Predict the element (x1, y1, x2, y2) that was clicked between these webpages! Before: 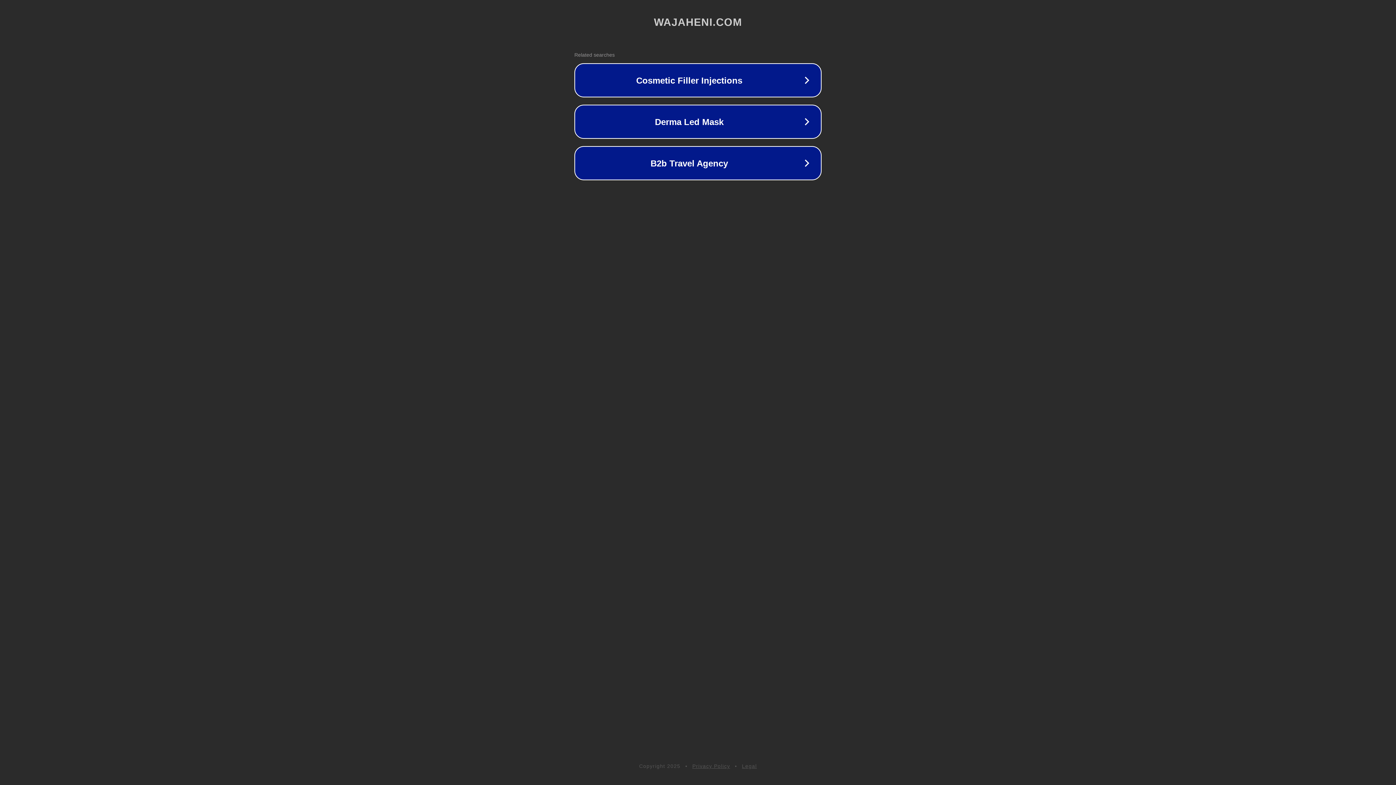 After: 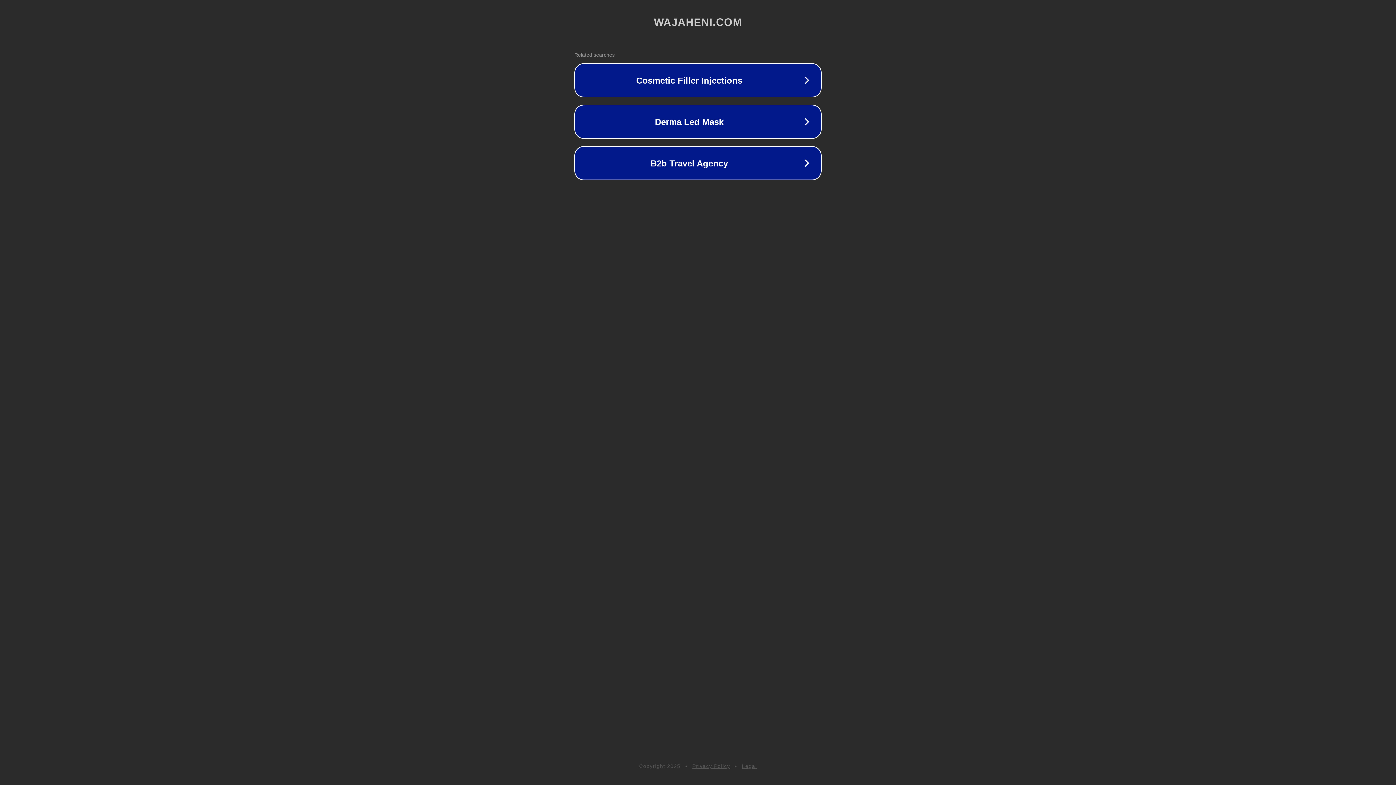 Action: label: Privacy Policy bbox: (692, 763, 730, 769)